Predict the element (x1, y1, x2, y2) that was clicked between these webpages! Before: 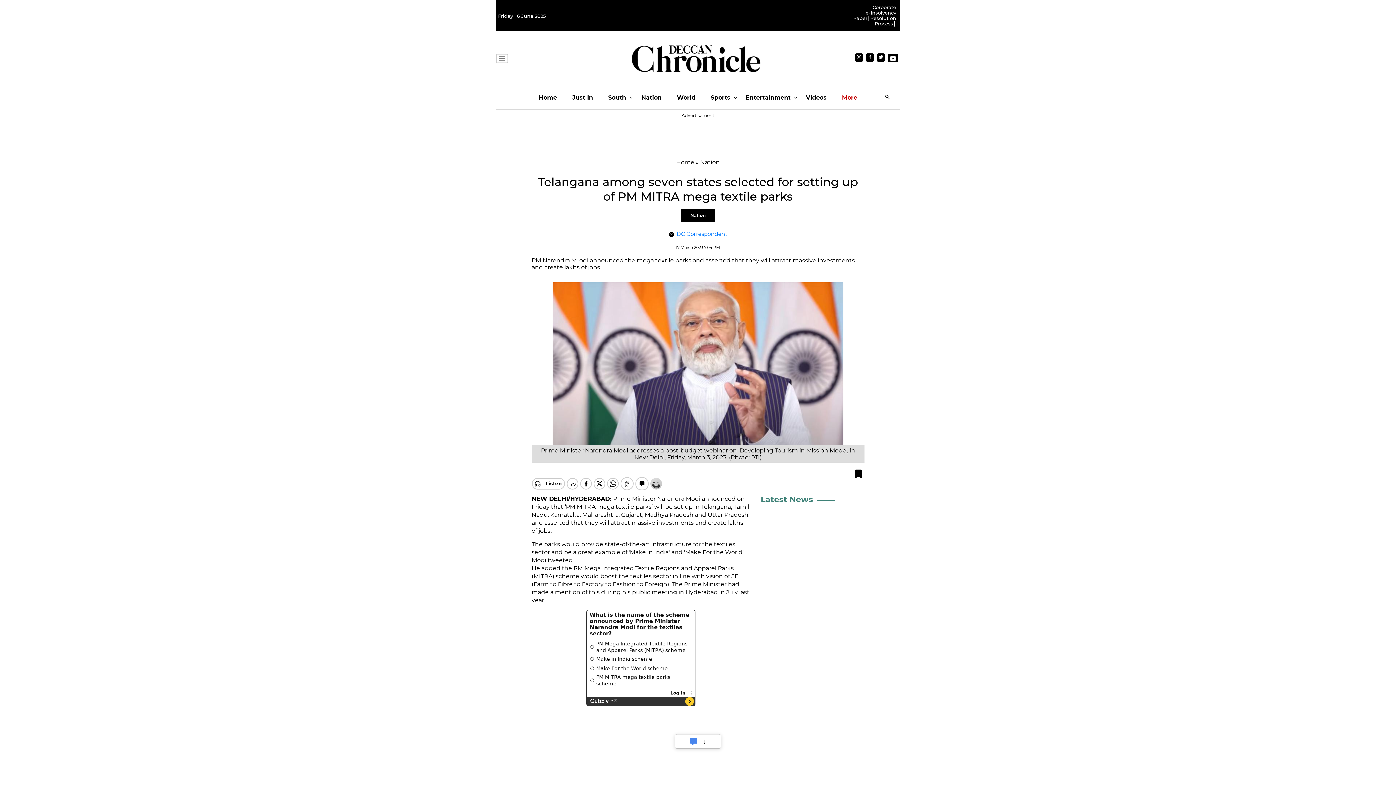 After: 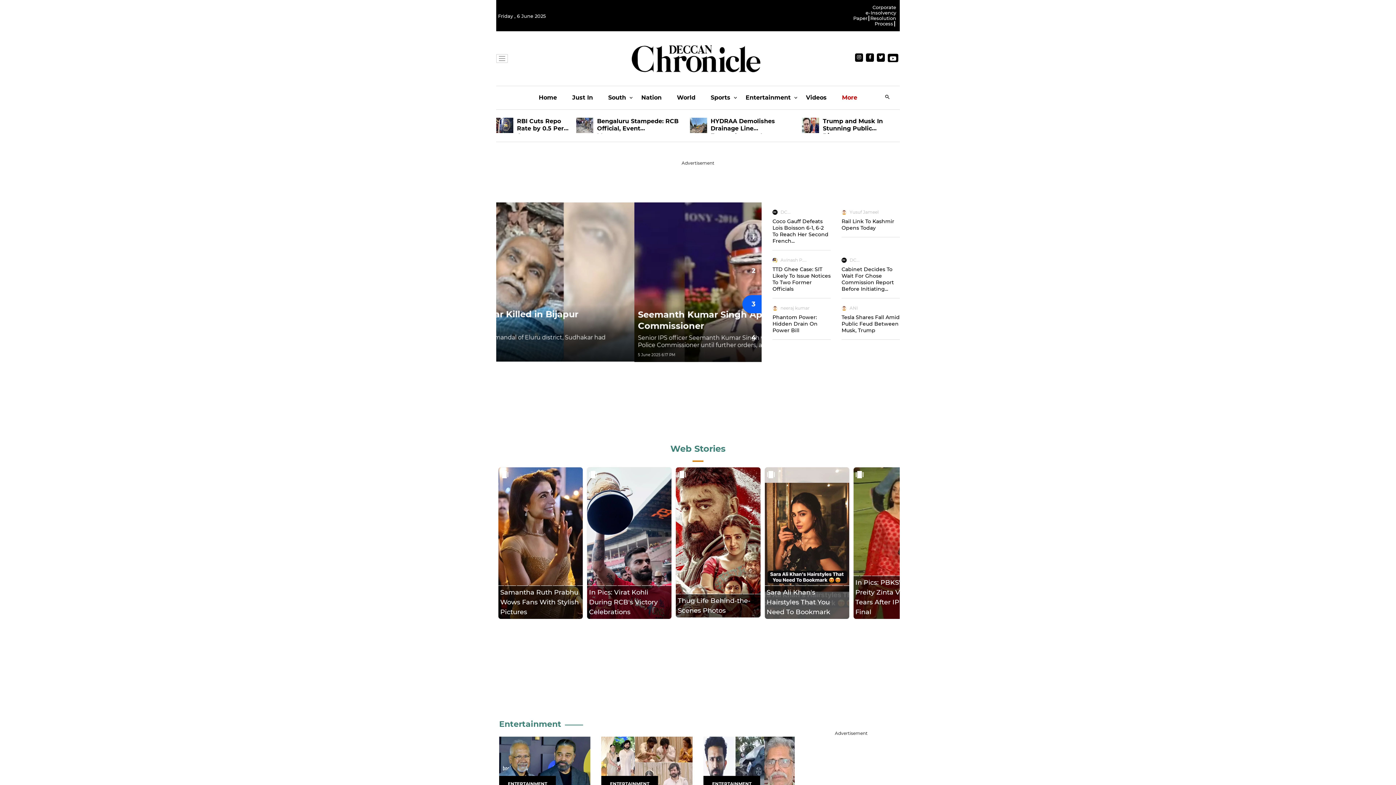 Action: label: Home bbox: (676, 158, 694, 165)